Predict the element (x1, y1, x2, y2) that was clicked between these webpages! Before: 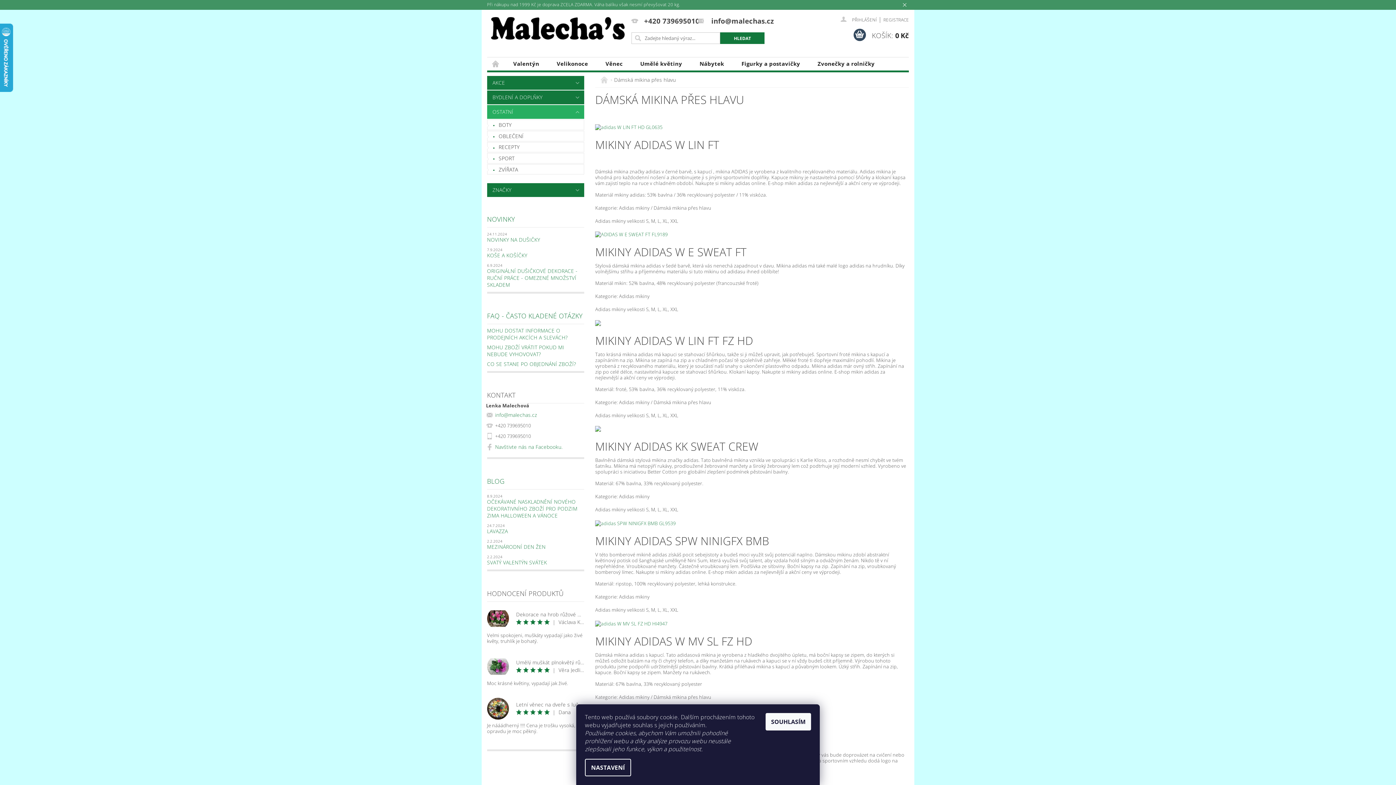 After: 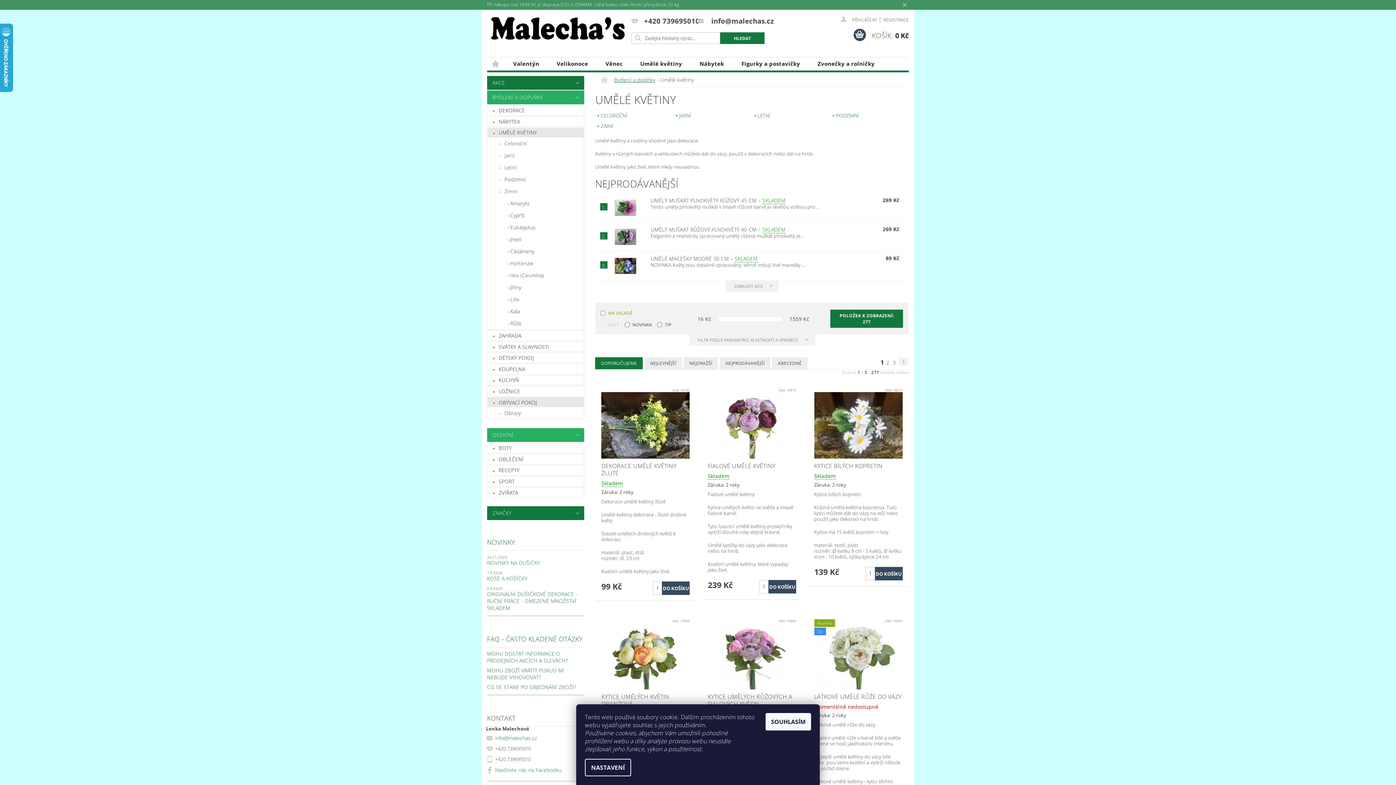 Action: label: Umělé květiny bbox: (631, 57, 691, 70)